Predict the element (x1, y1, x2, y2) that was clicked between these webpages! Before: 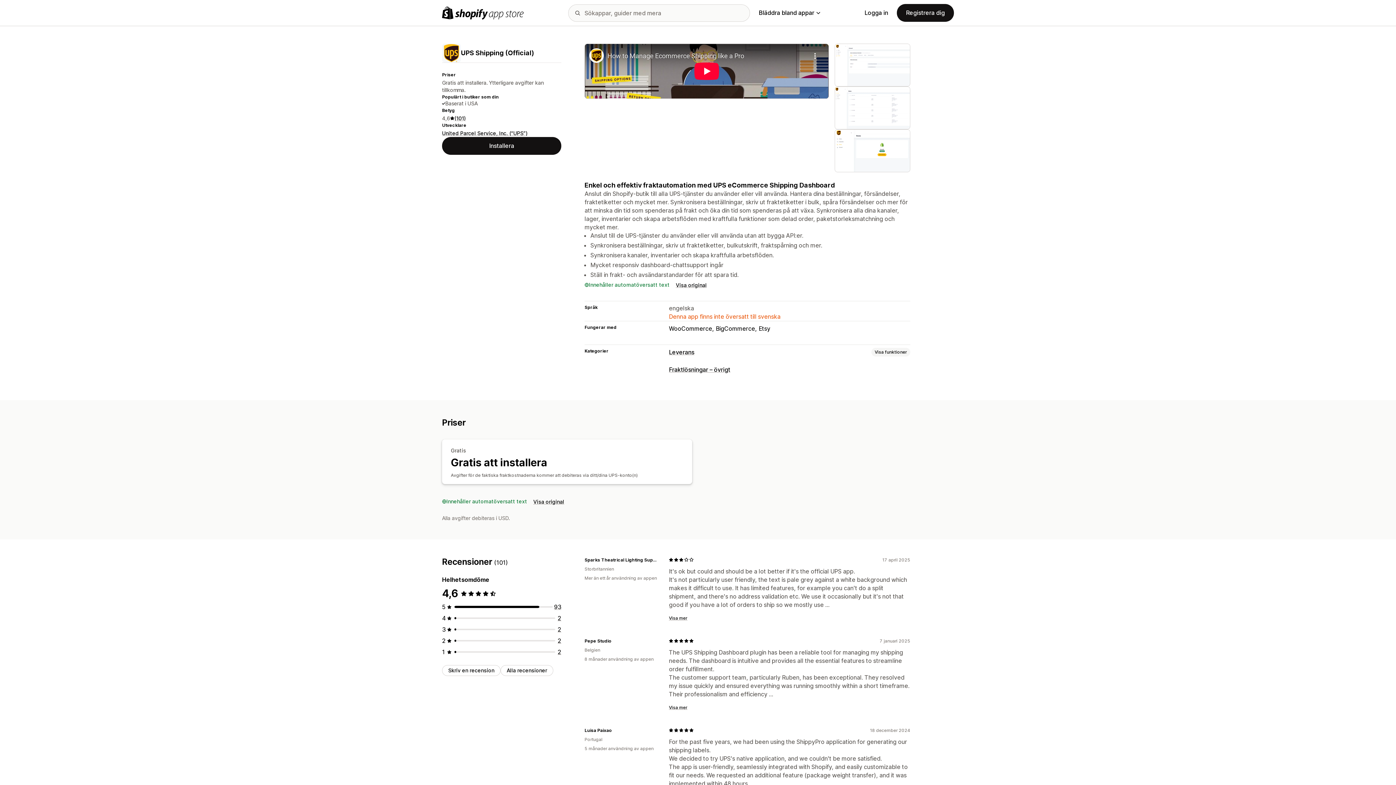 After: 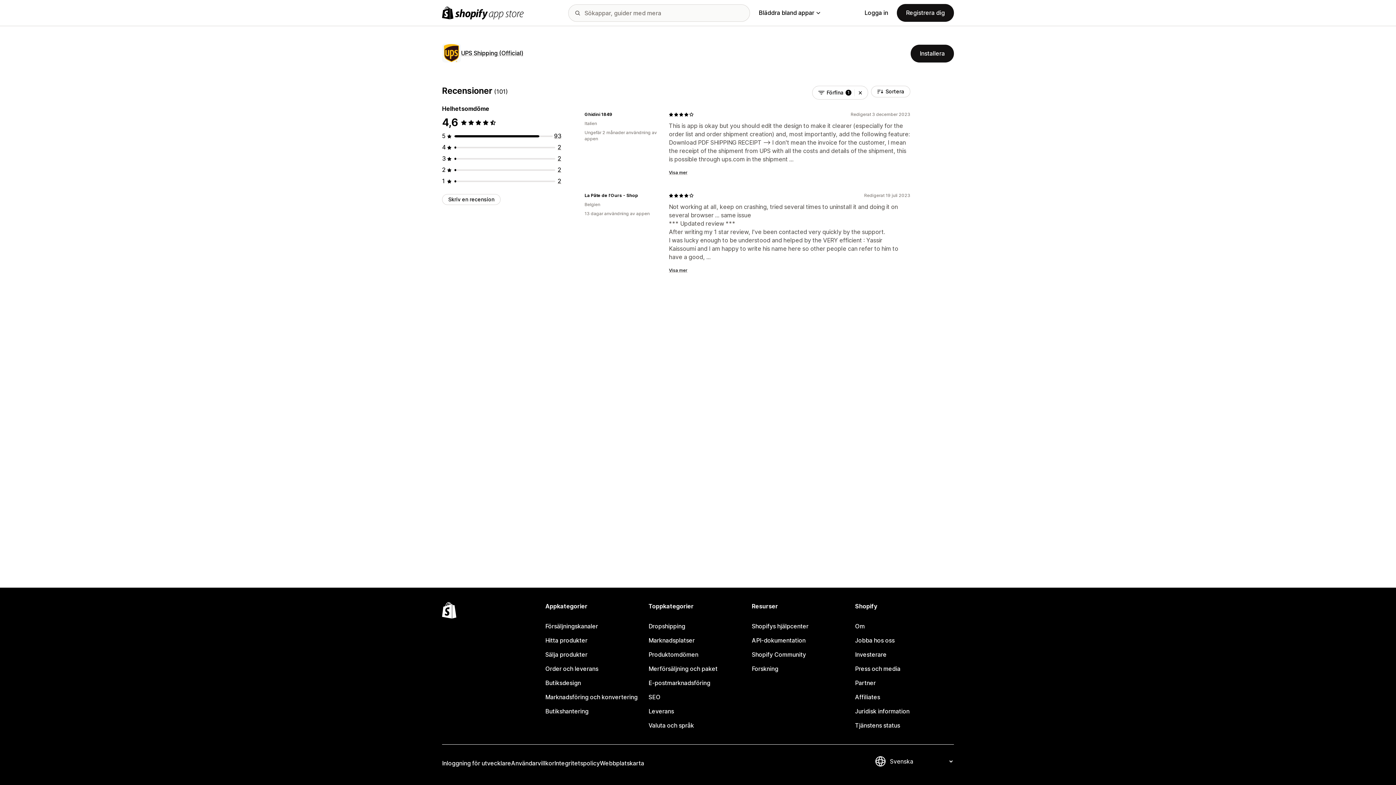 Action: bbox: (557, 614, 561, 622) label: 2 recensioner totalt